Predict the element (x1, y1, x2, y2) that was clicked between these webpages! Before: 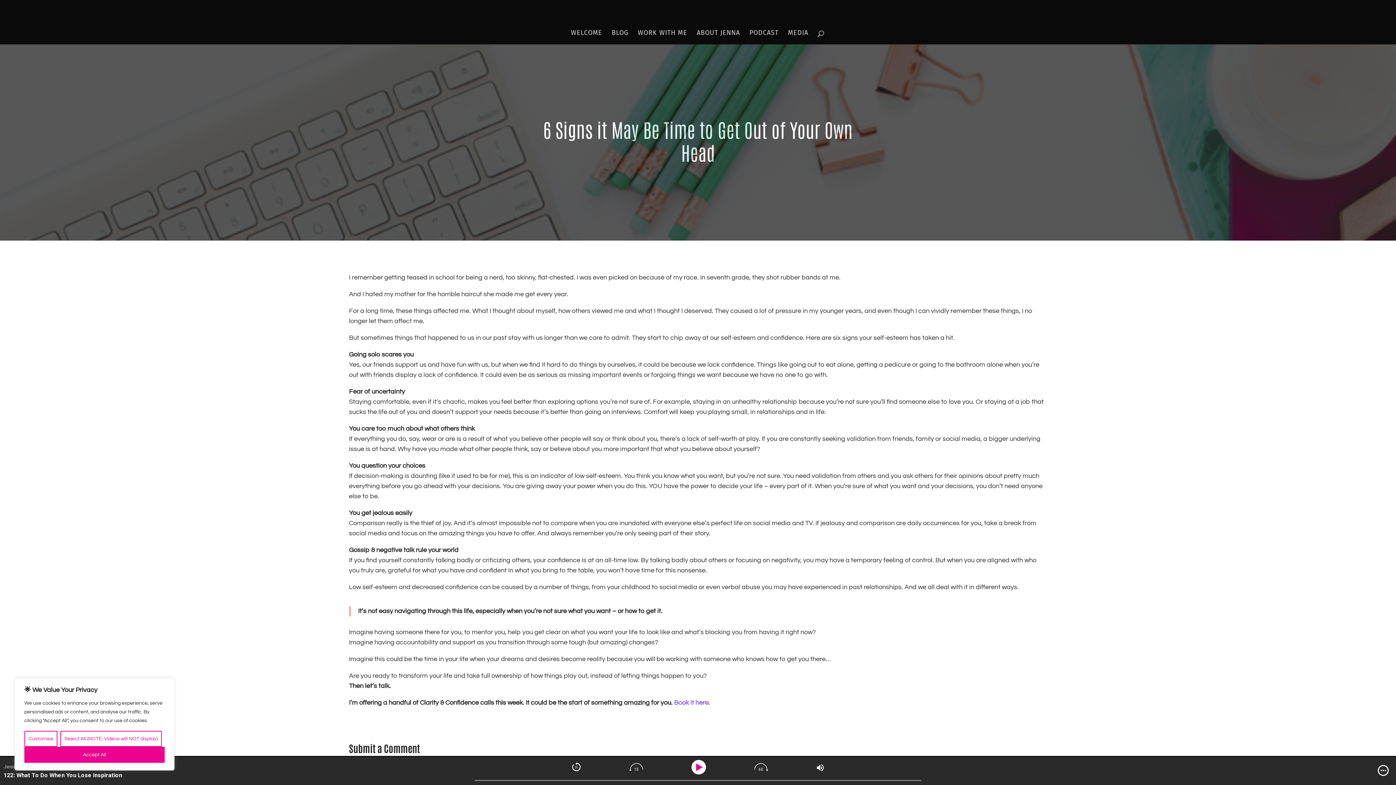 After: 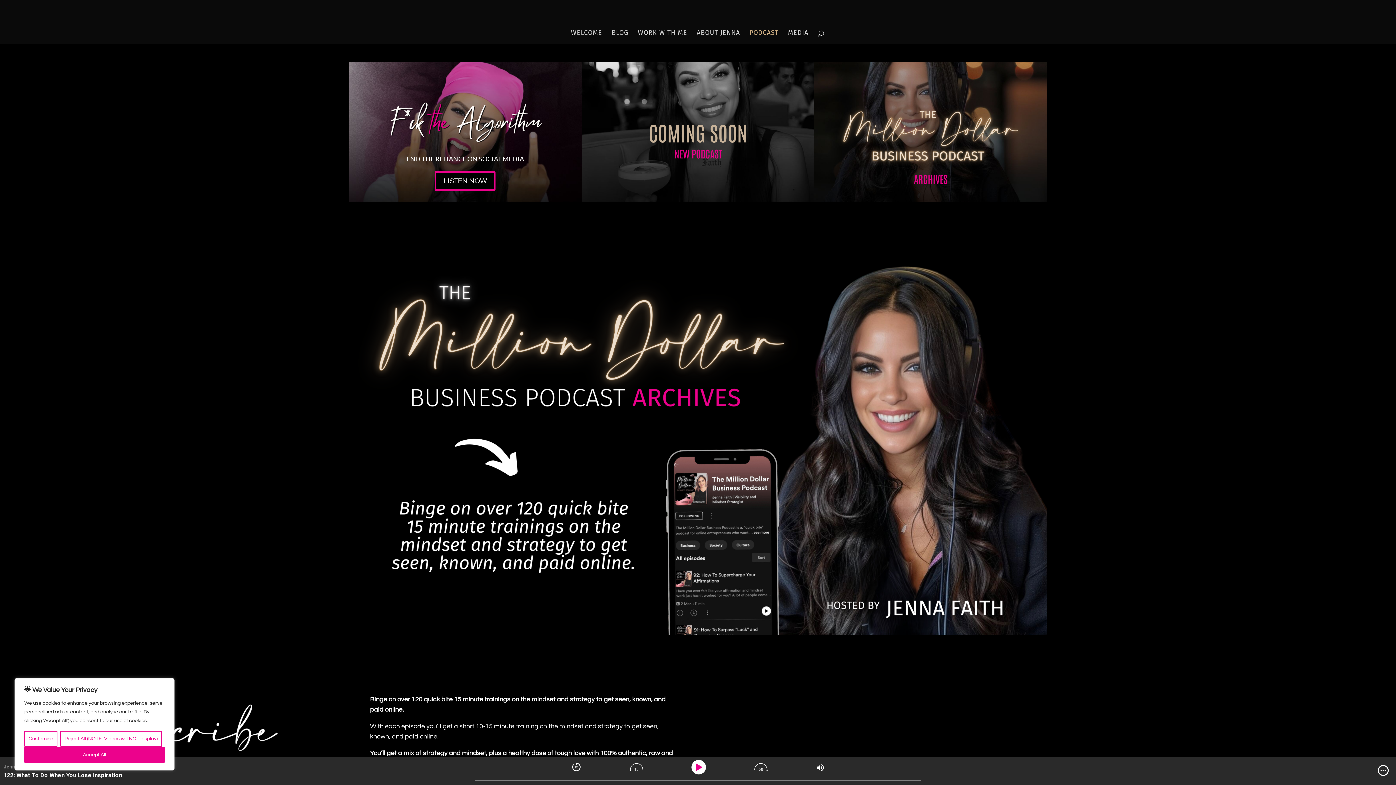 Action: bbox: (749, 30, 778, 44) label: PODCAST